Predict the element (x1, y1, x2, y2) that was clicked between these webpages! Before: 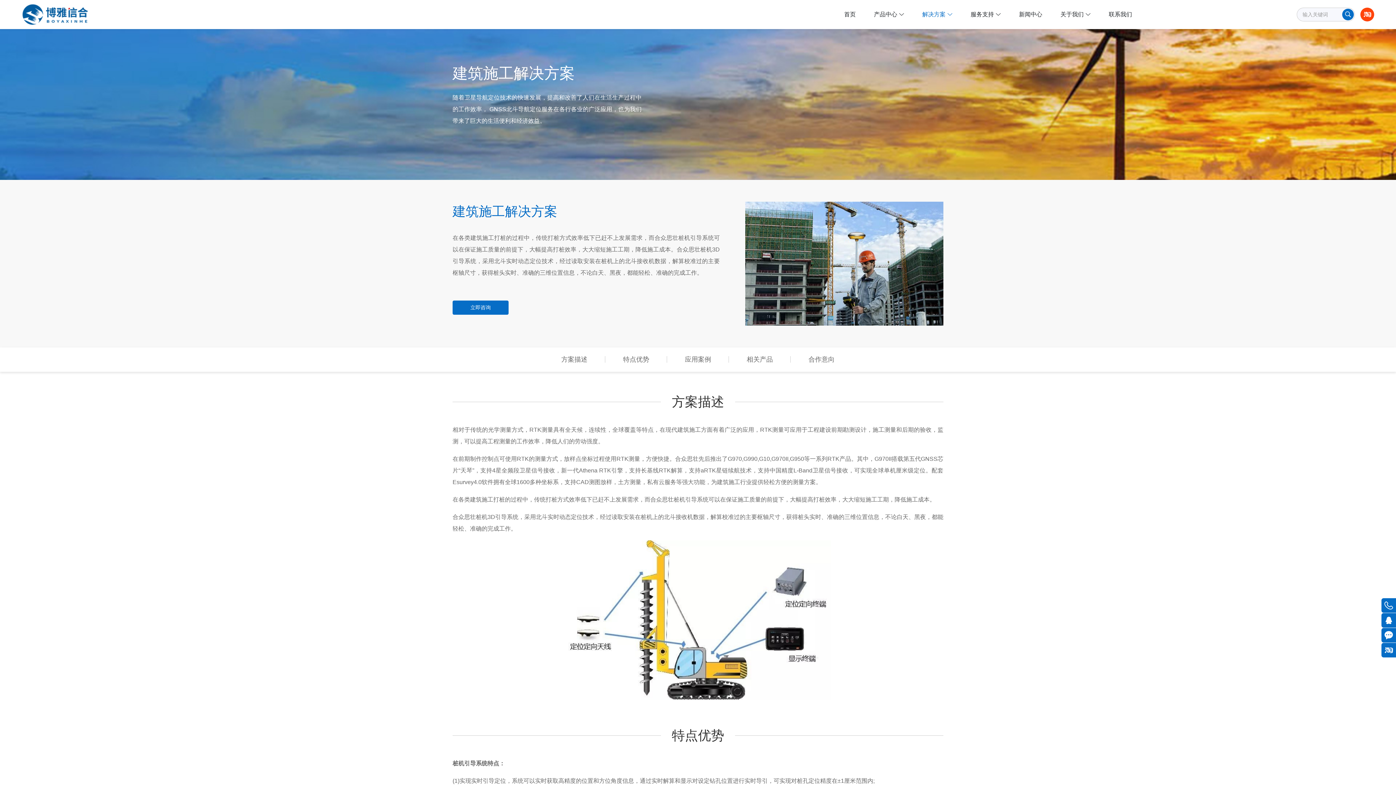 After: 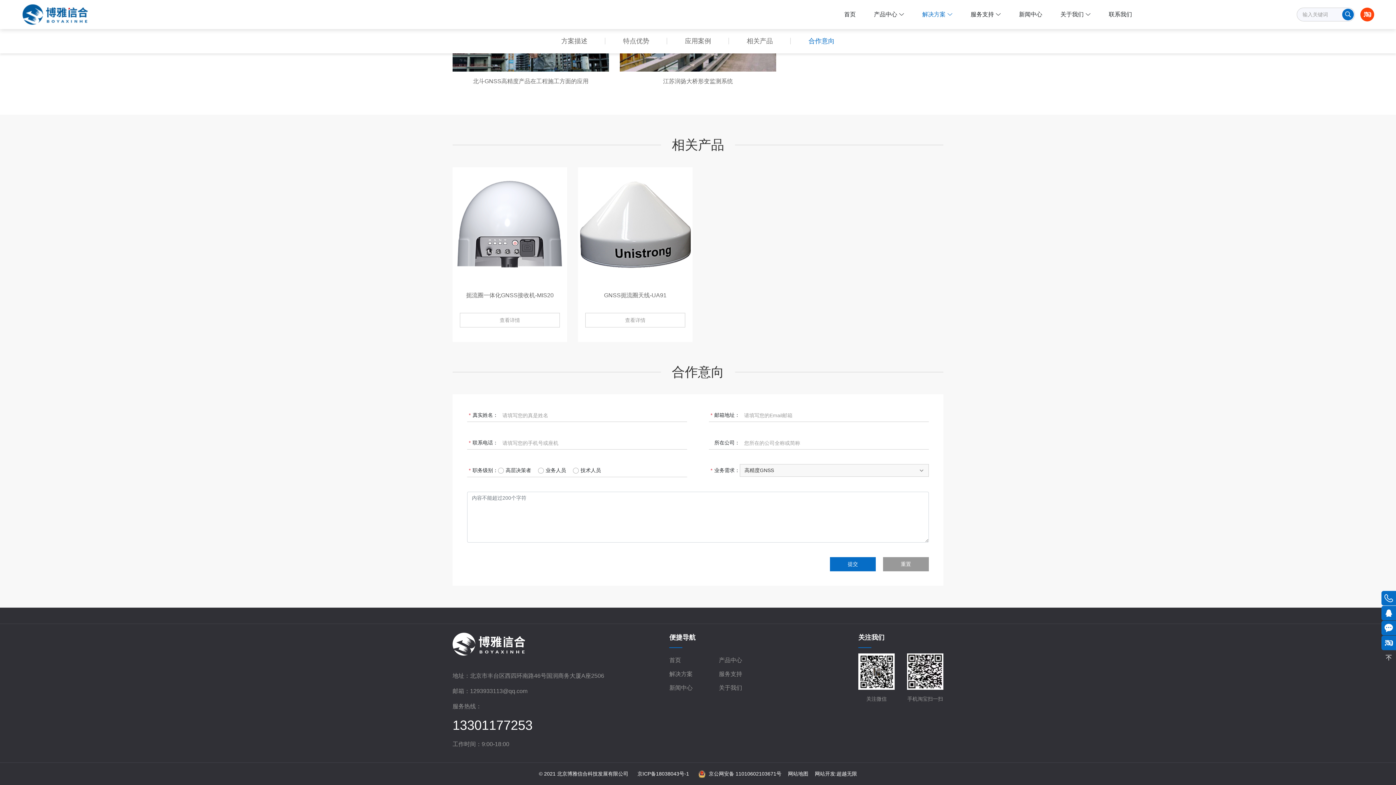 Action: bbox: (729, 347, 790, 371) label: 相关产品